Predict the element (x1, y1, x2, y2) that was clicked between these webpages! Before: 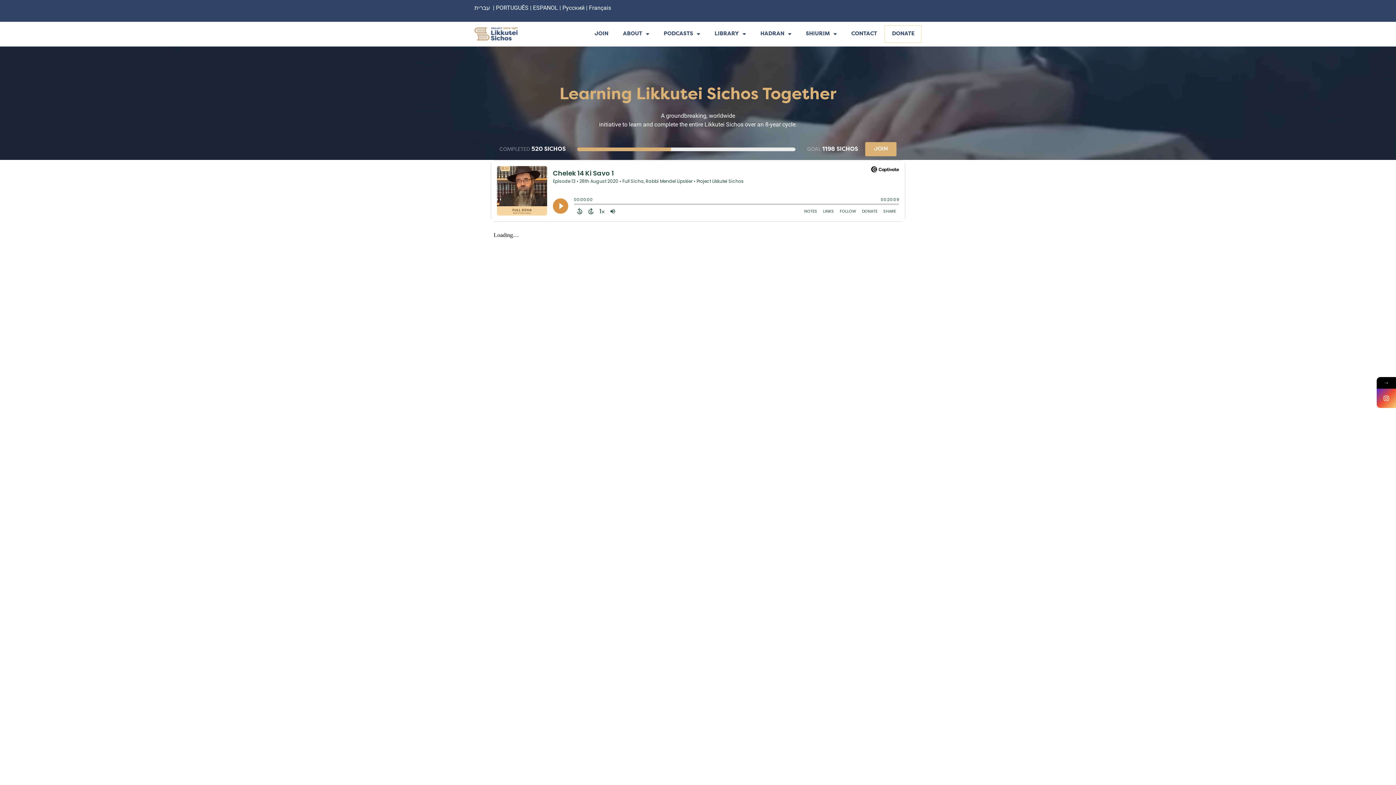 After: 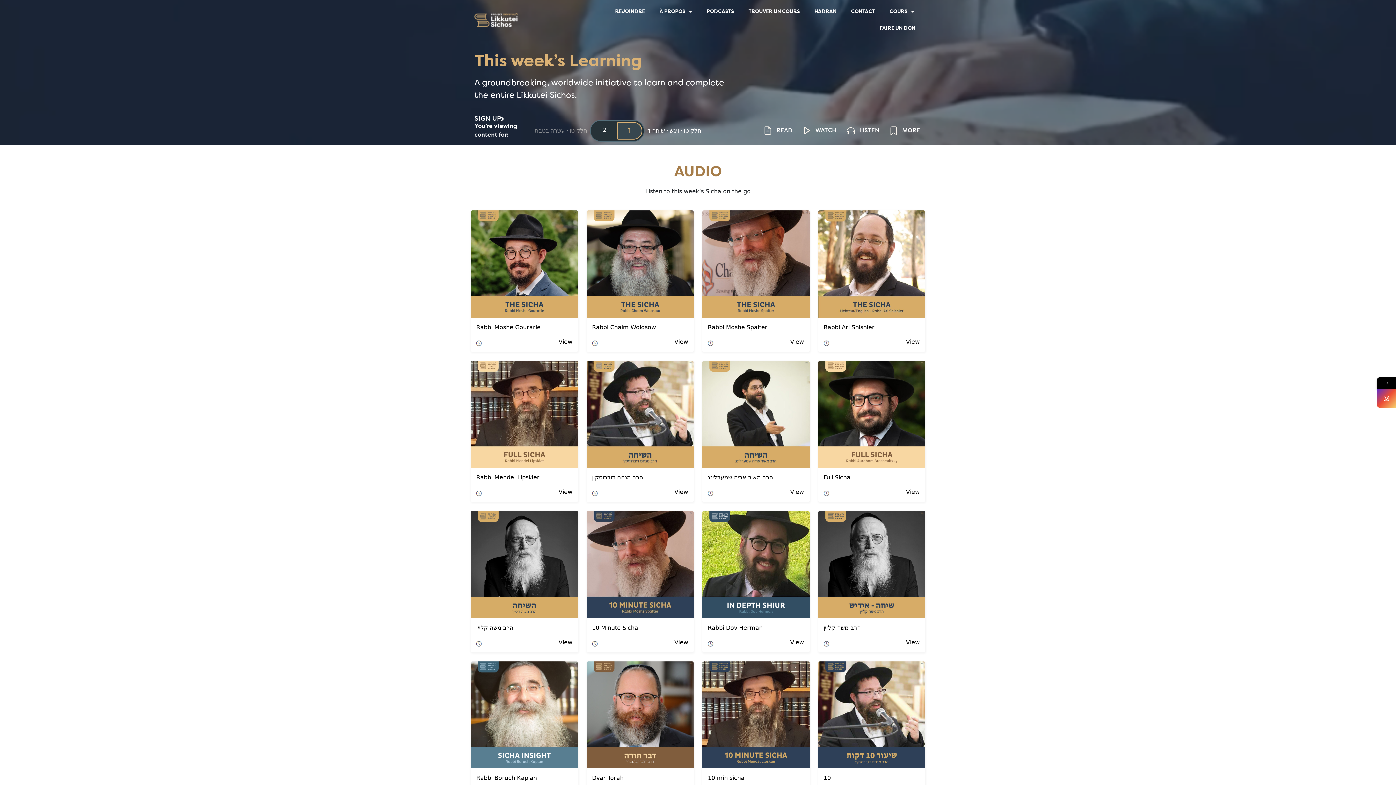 Action: label: Français bbox: (589, 4, 611, 11)